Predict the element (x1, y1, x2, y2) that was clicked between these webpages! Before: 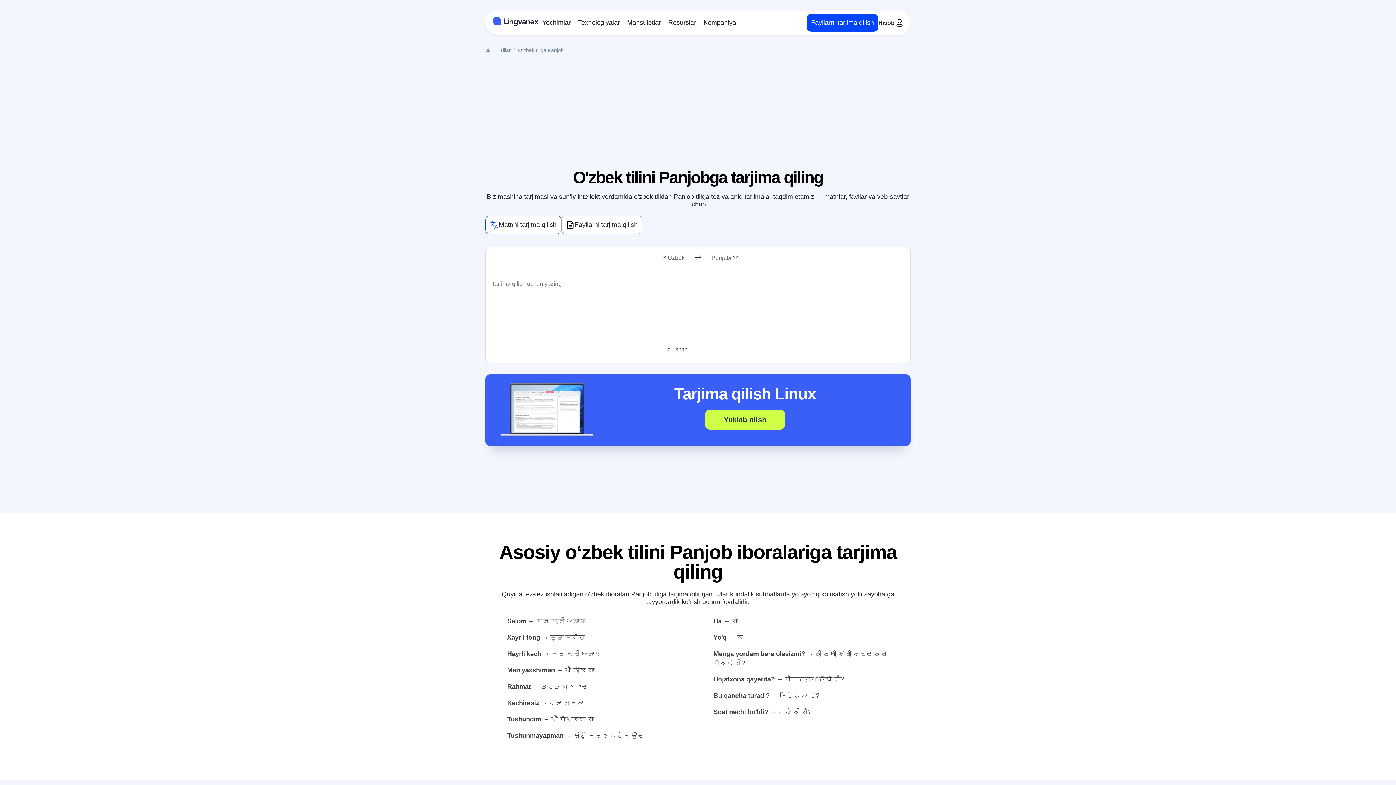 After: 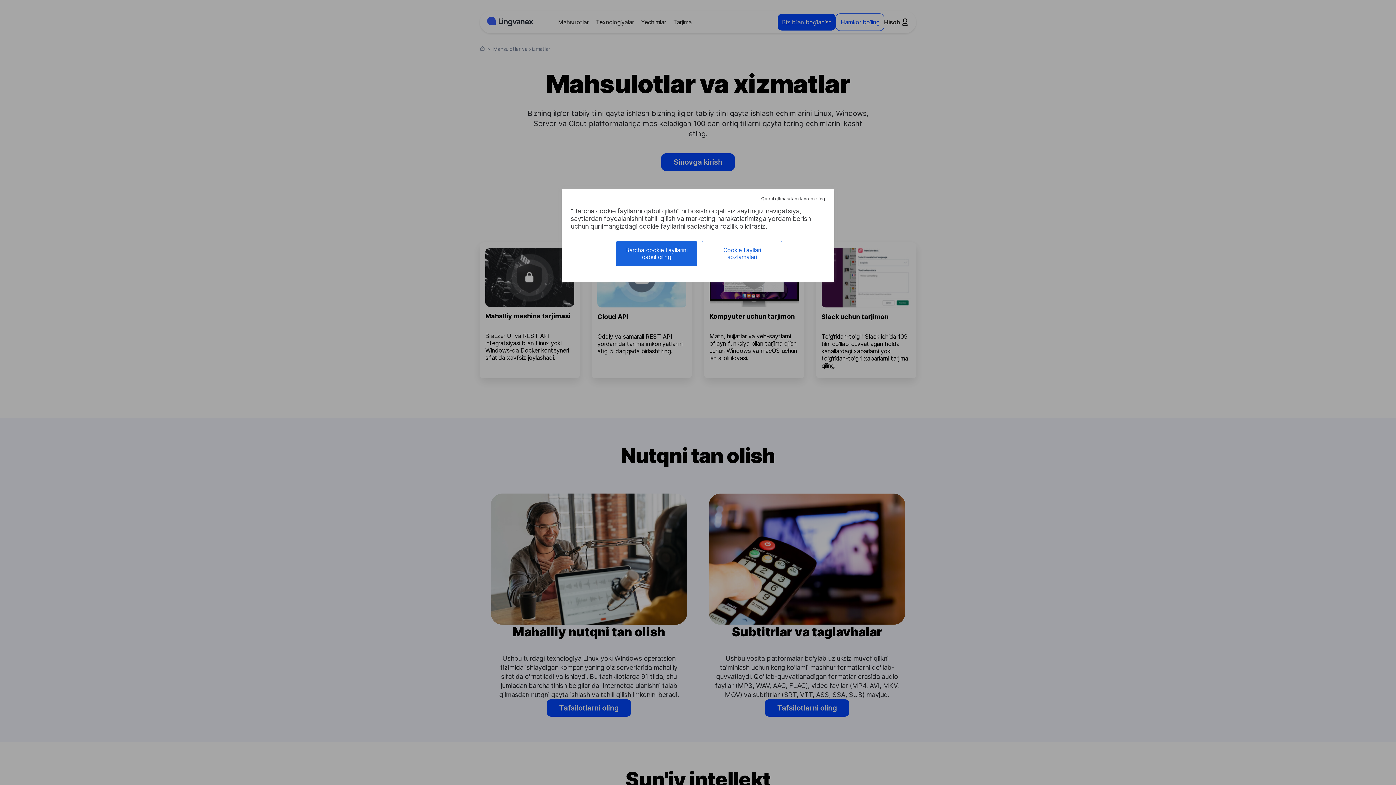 Action: label: Mahsulotlar bbox: (627, 18, 661, 26)